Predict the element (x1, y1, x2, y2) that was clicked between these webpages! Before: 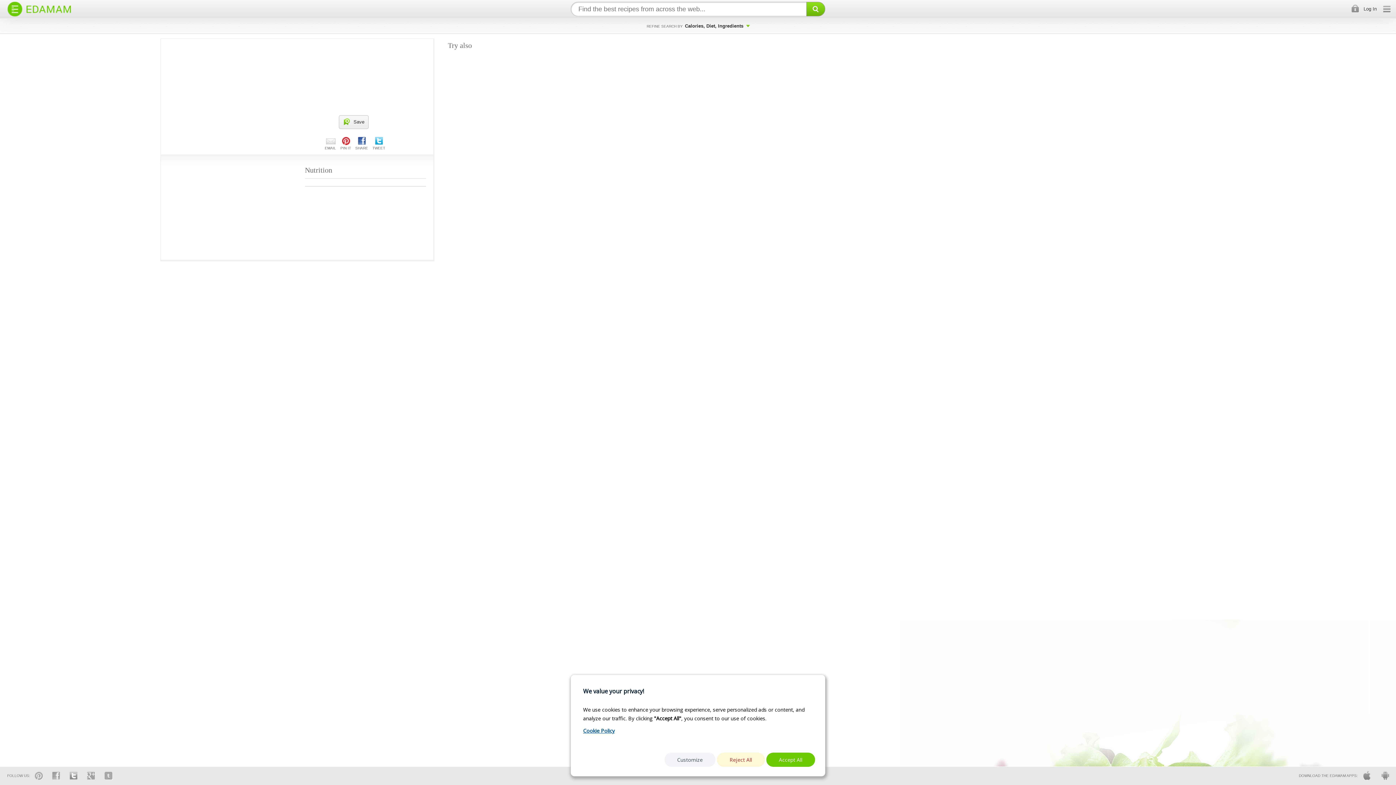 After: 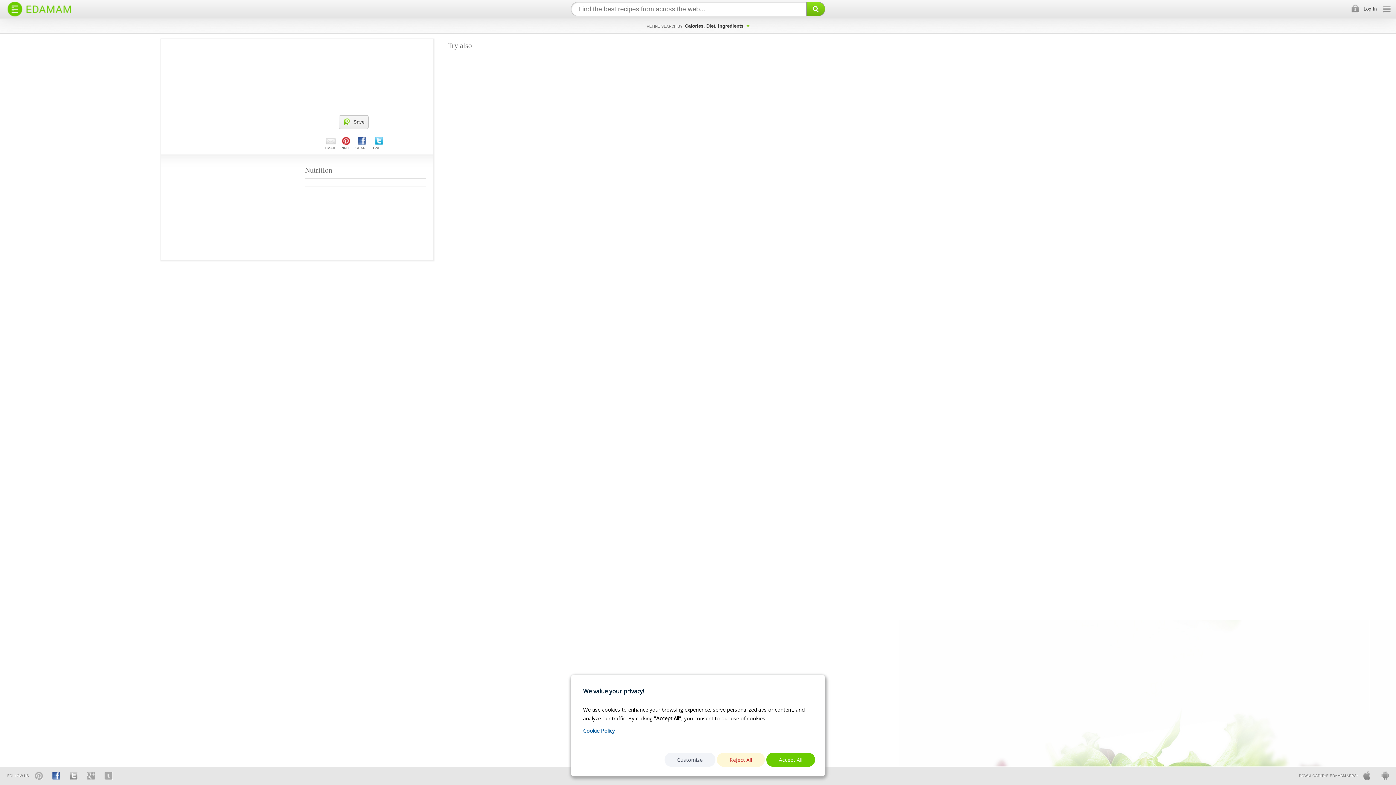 Action: bbox: (47, 772, 65, 780) label: Facebook